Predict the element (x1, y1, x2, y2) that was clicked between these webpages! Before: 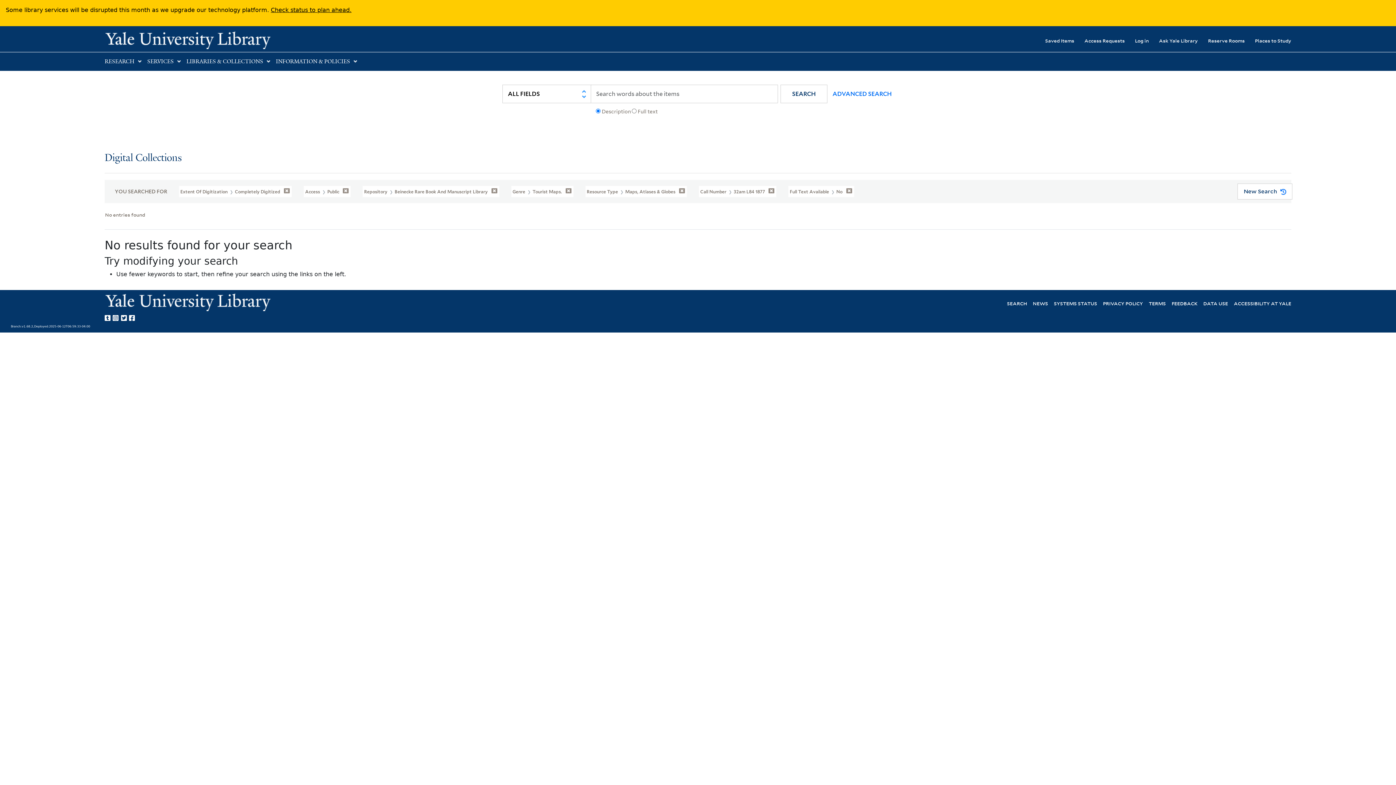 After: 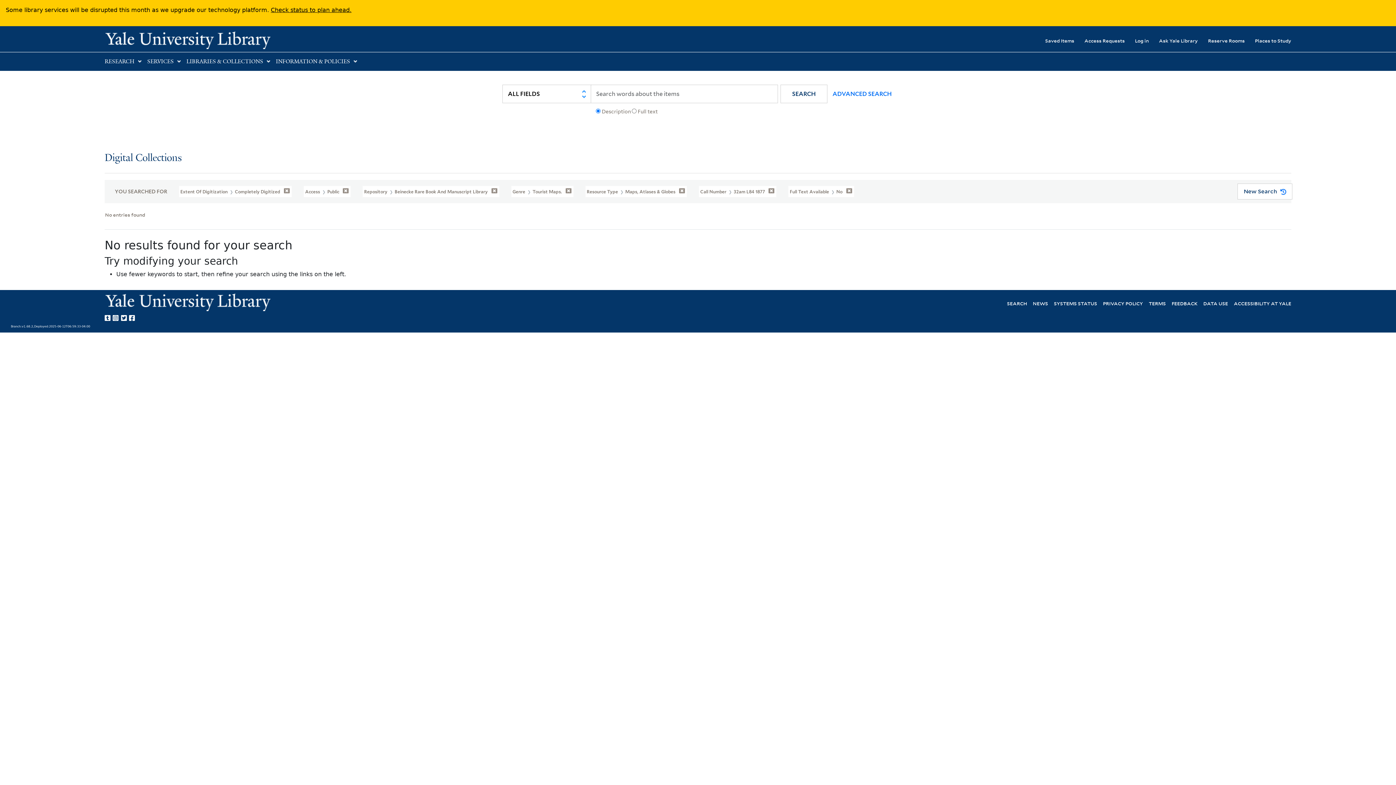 Action: bbox: (129, 312, 137, 321) label: Yale Library on Facebook